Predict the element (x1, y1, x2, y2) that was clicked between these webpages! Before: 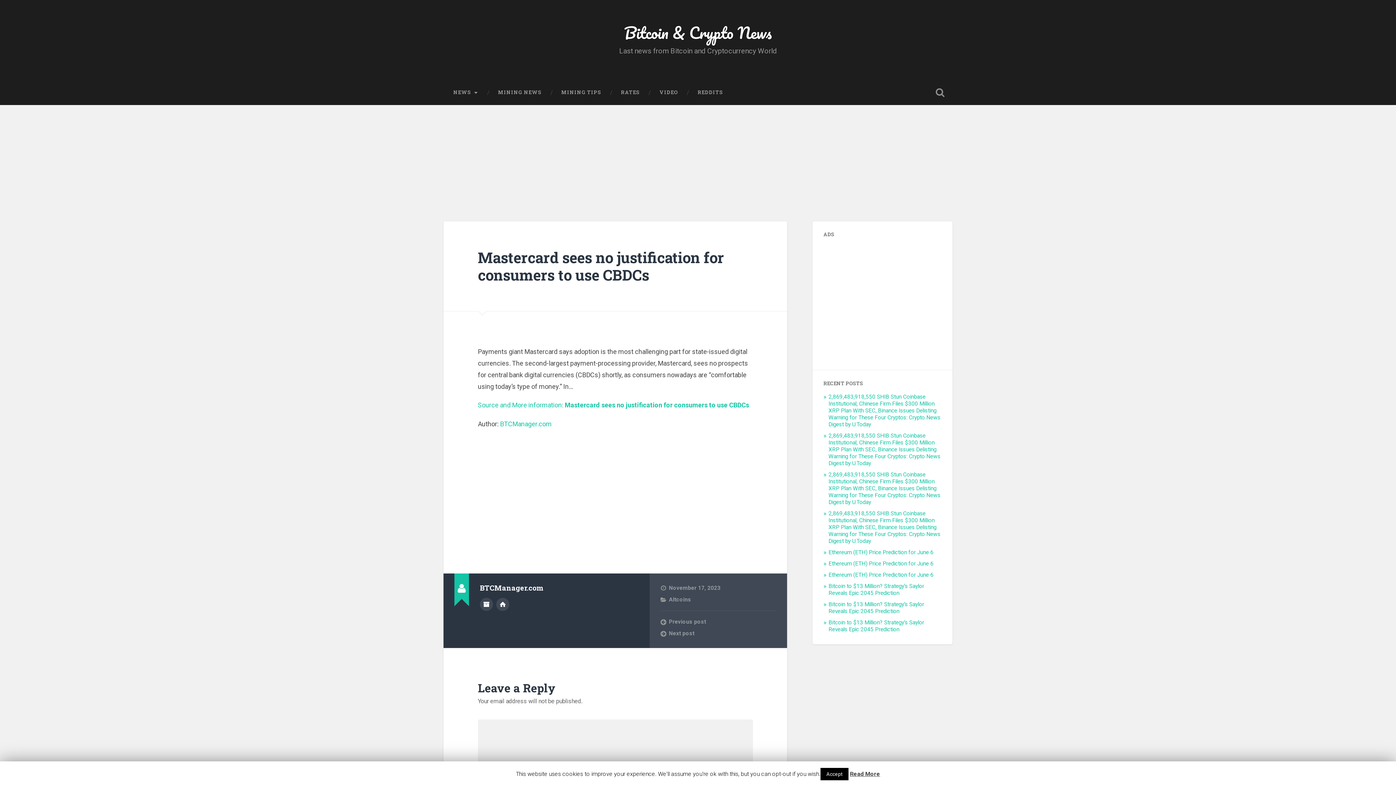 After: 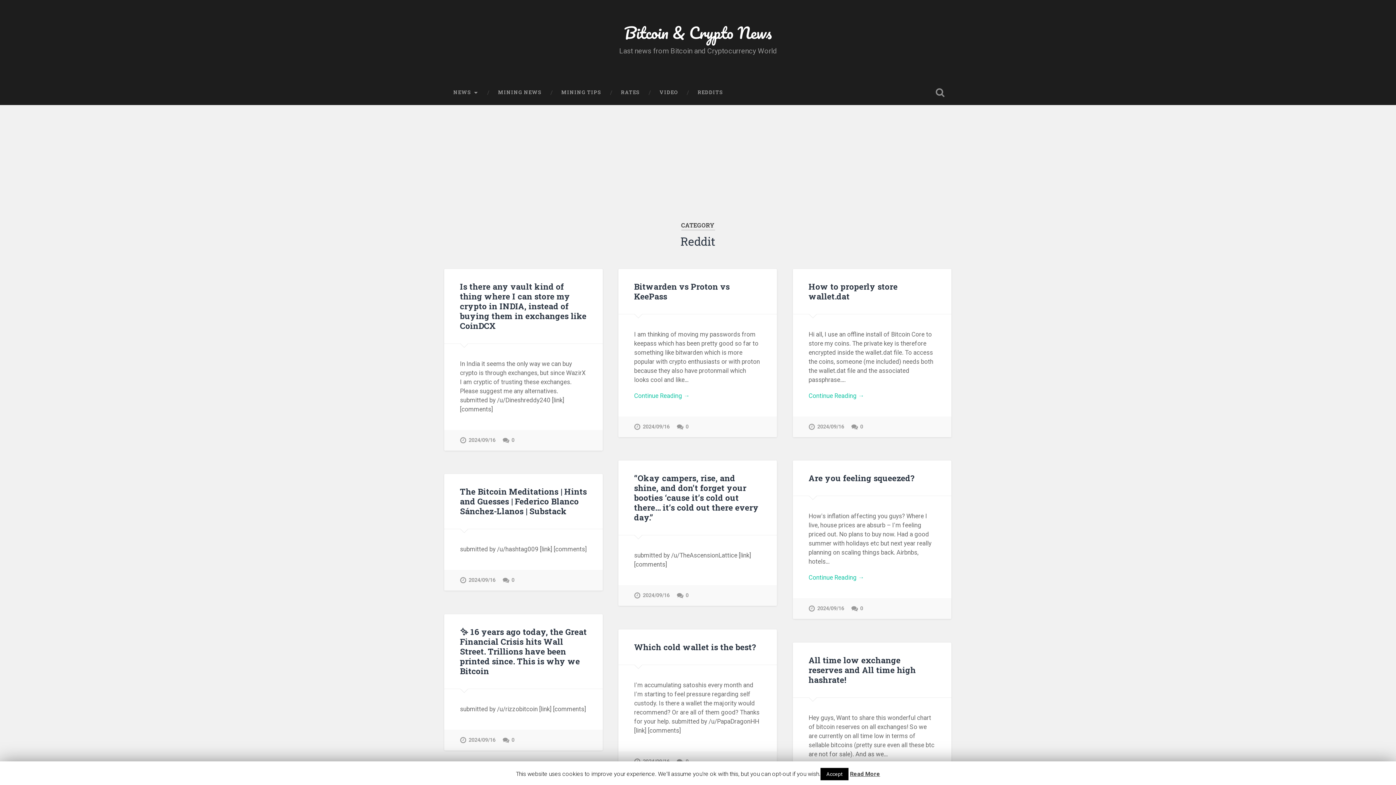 Action: bbox: (688, 80, 733, 104) label: REDDITS